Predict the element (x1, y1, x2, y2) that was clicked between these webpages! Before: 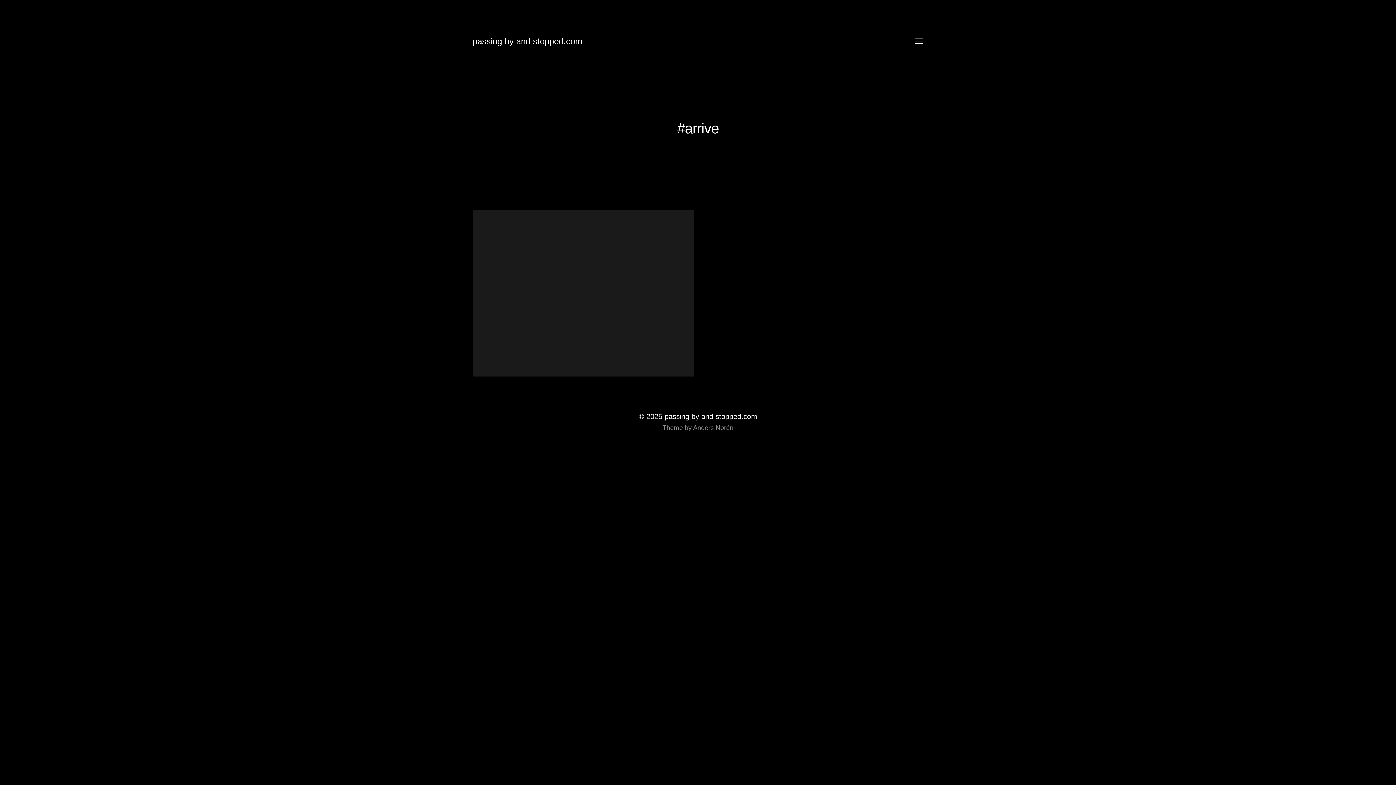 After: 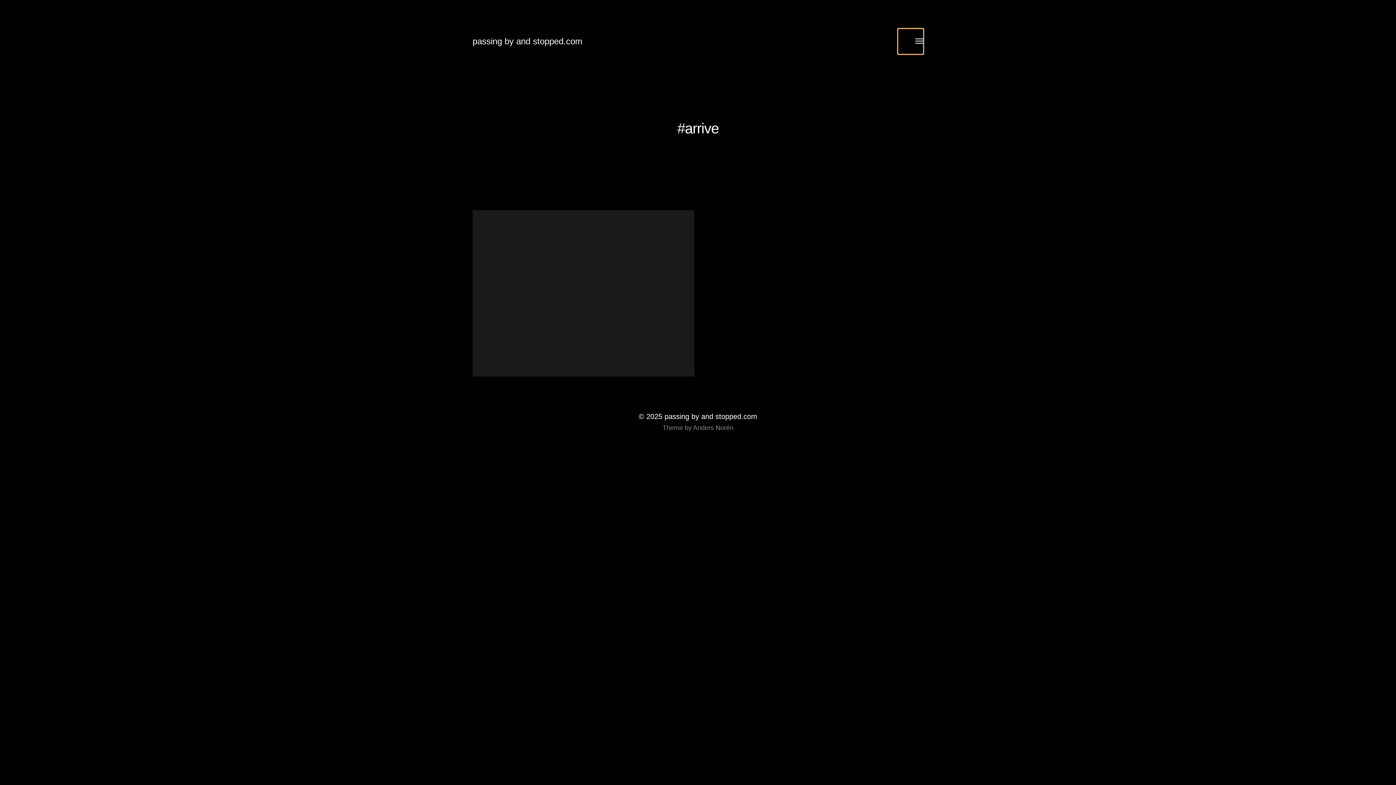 Action: label: Toggle menu bbox: (905, 36, 923, 46)